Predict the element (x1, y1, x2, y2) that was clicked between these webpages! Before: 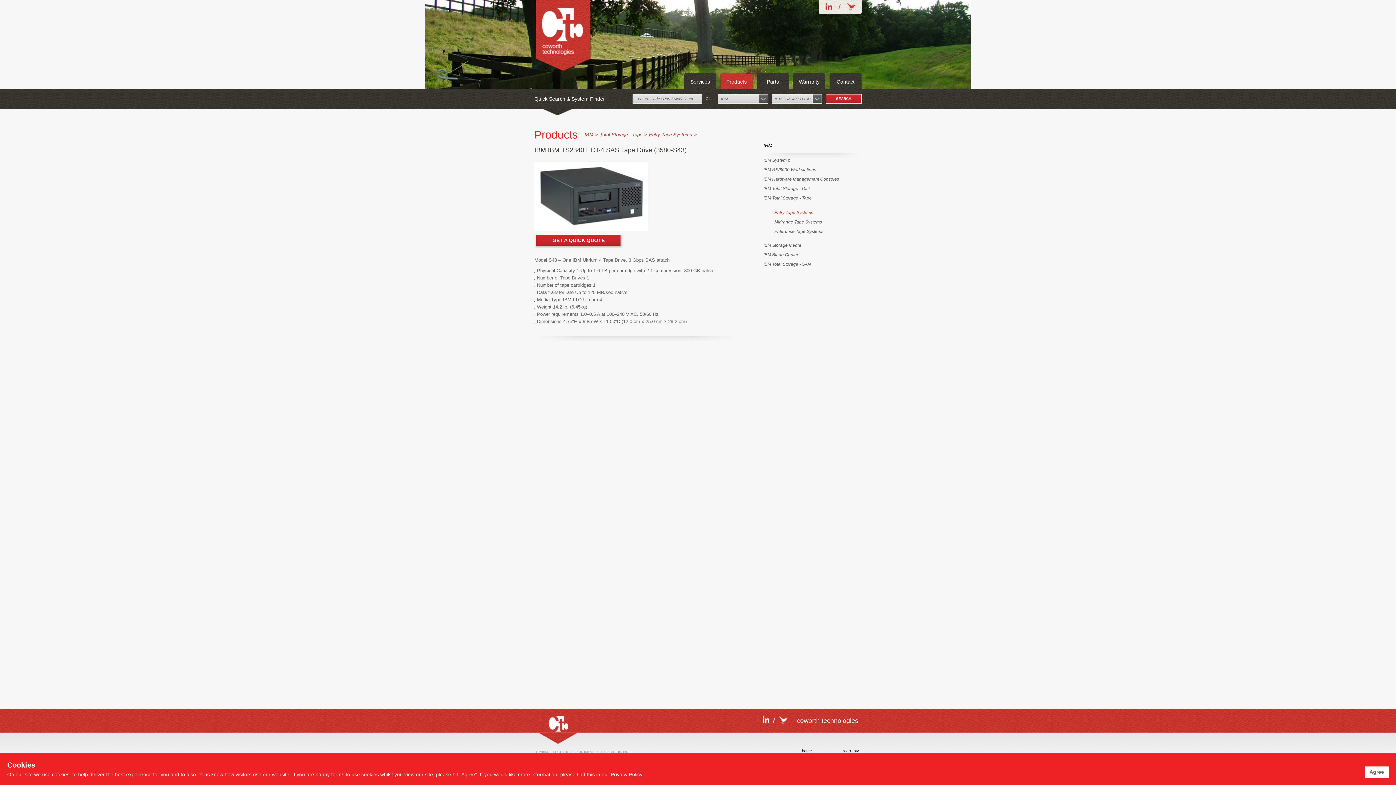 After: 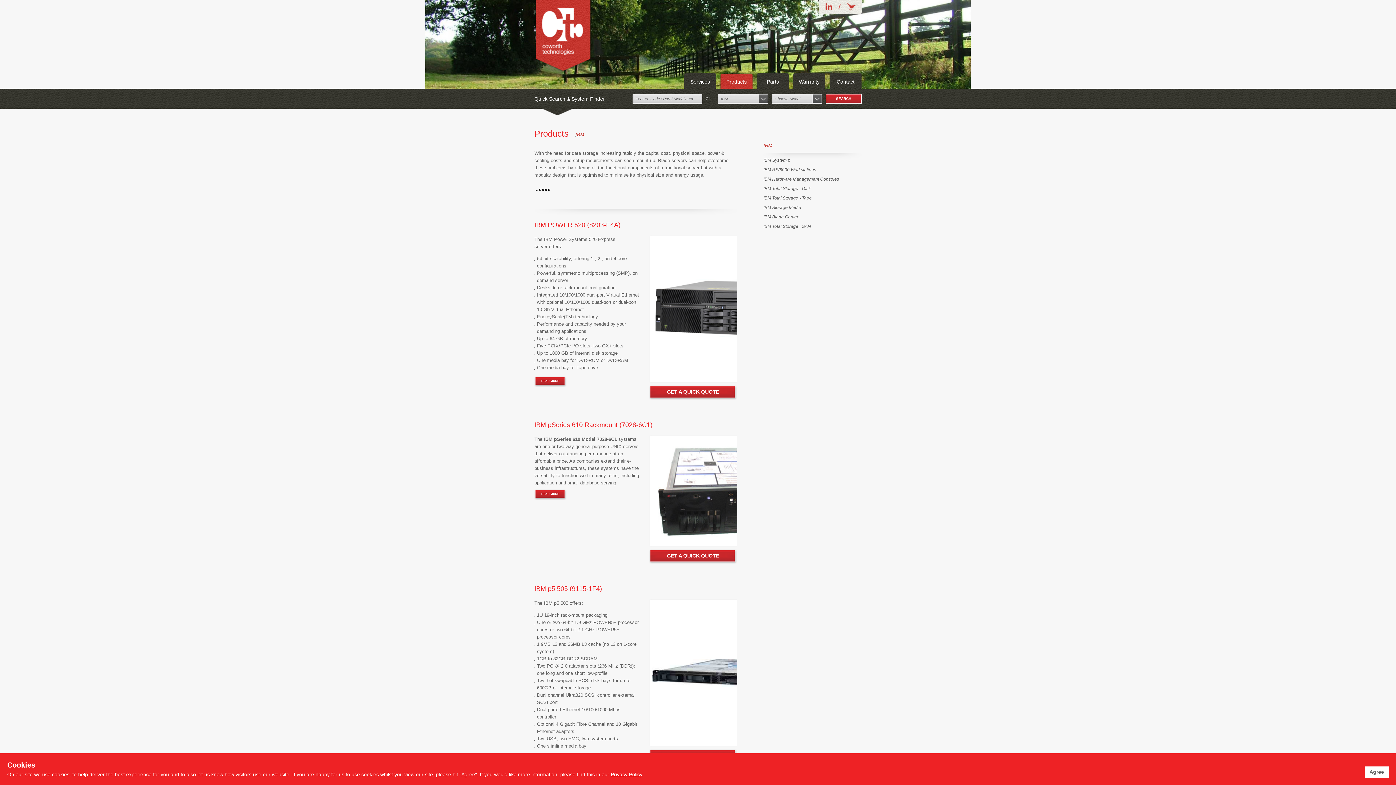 Action: bbox: (763, 142, 772, 148) label: IBM